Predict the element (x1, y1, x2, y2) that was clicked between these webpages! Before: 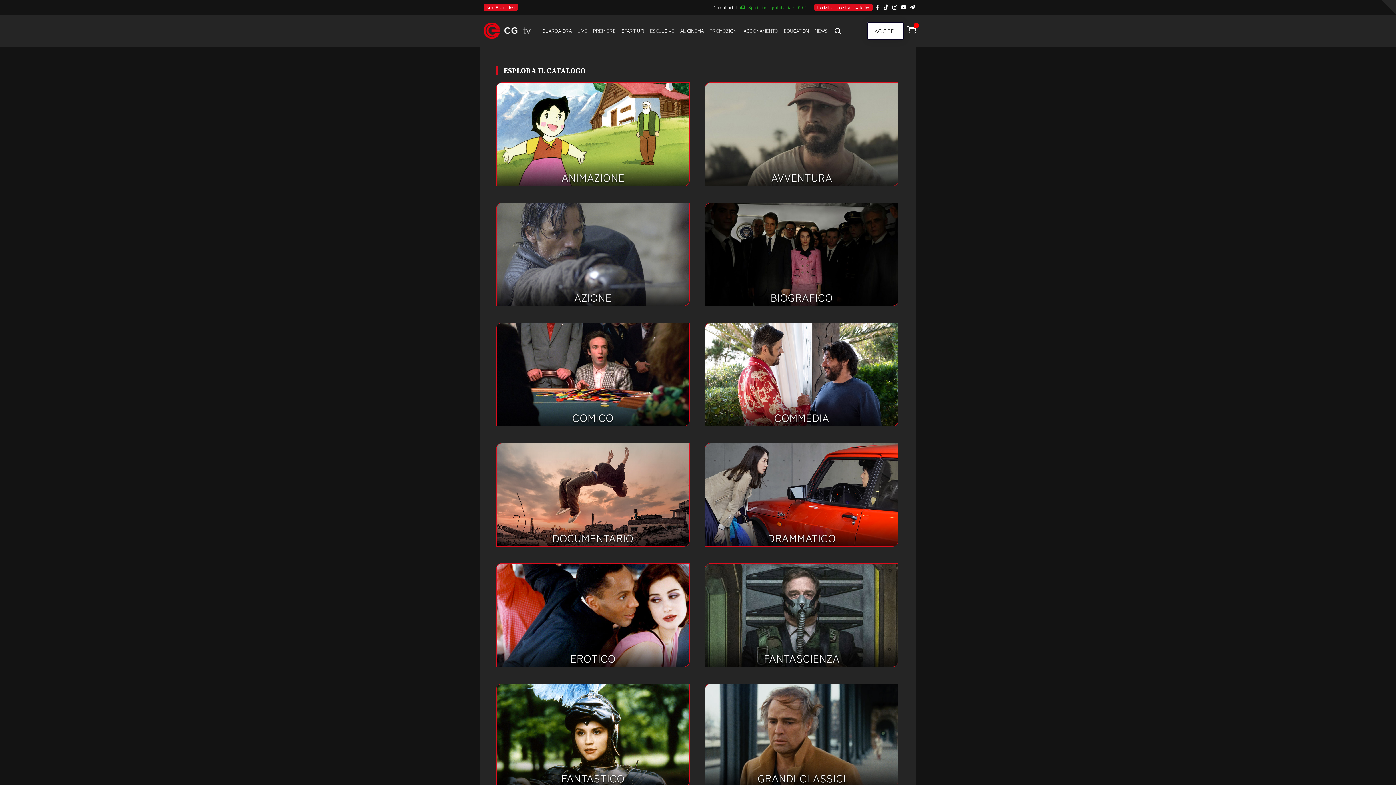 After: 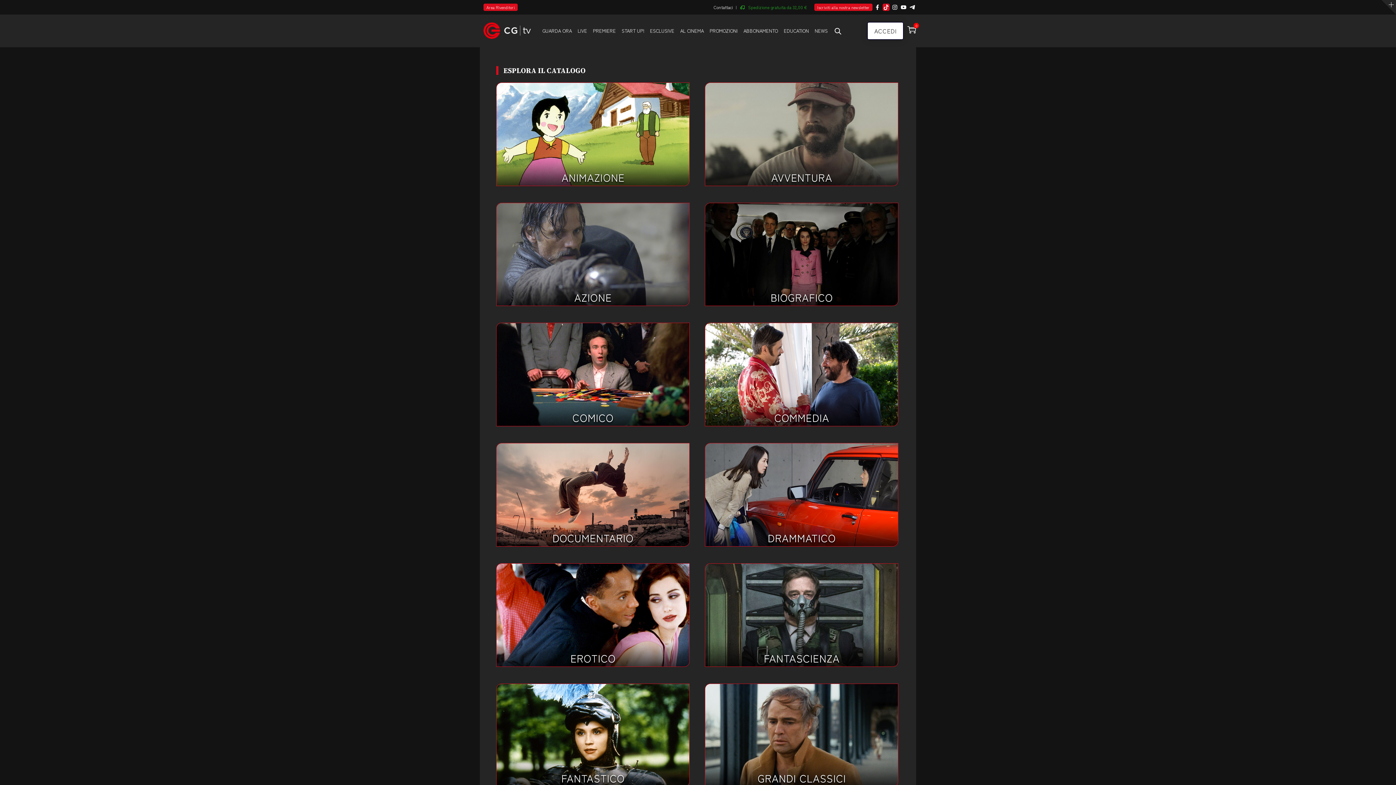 Action: bbox: (882, 0, 889, 14)